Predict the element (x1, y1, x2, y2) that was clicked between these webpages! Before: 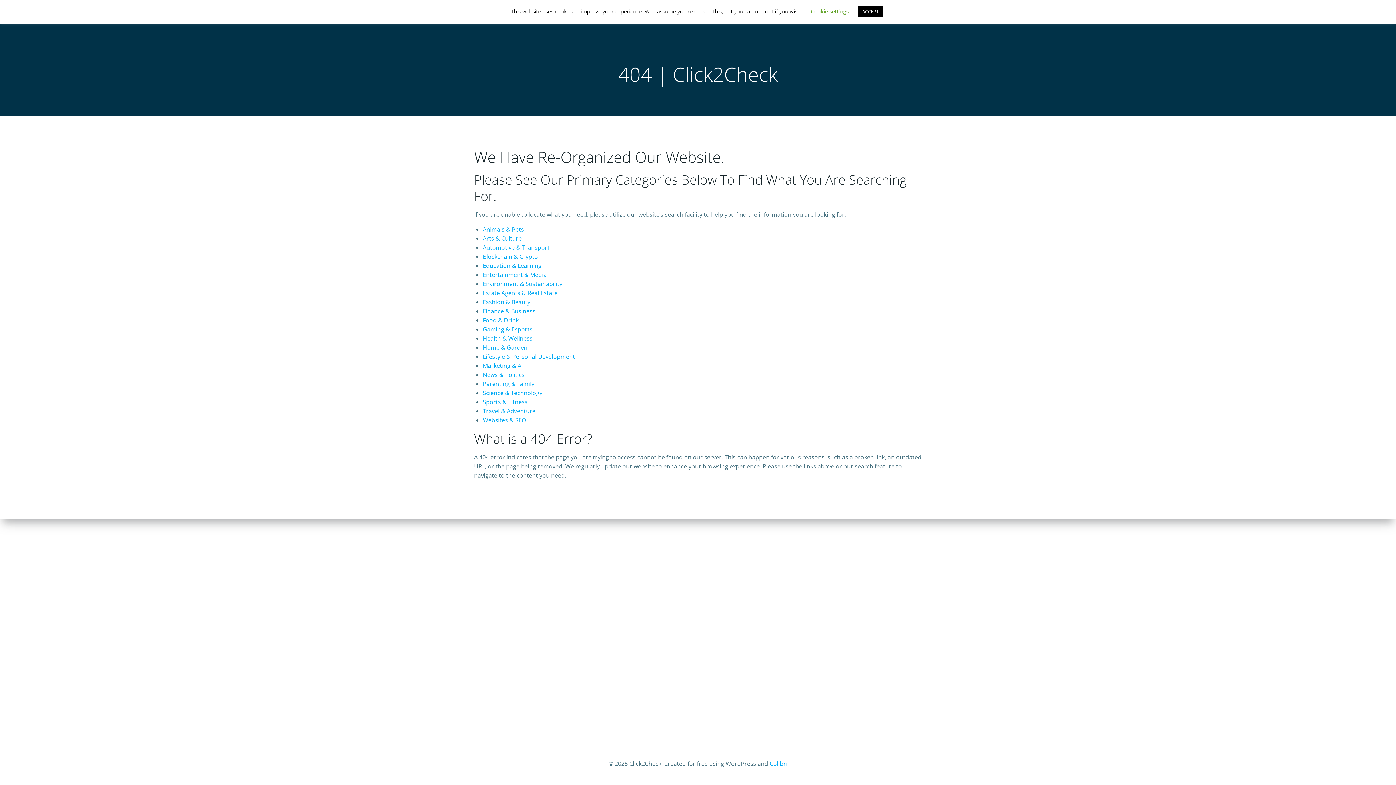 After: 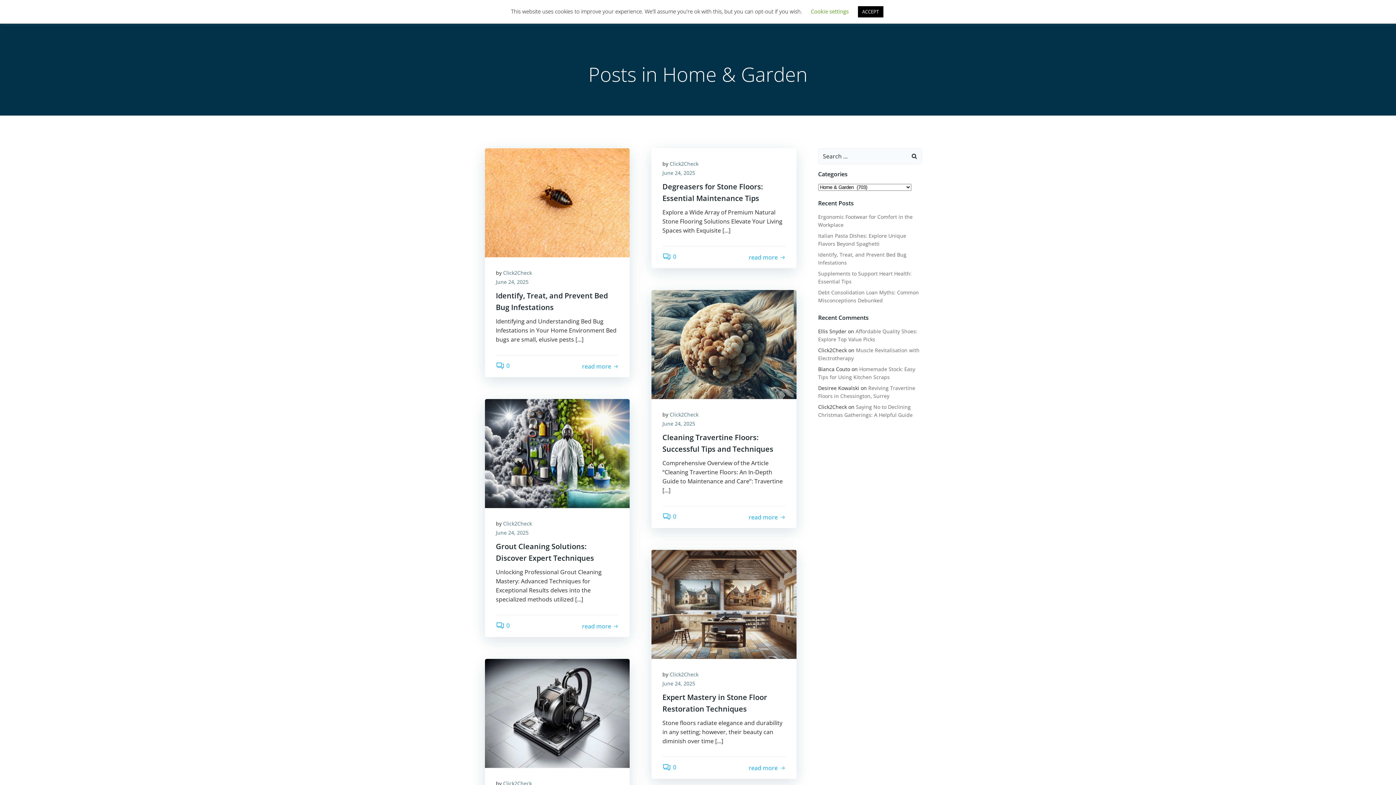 Action: label: Home & Garden bbox: (482, 343, 527, 351)